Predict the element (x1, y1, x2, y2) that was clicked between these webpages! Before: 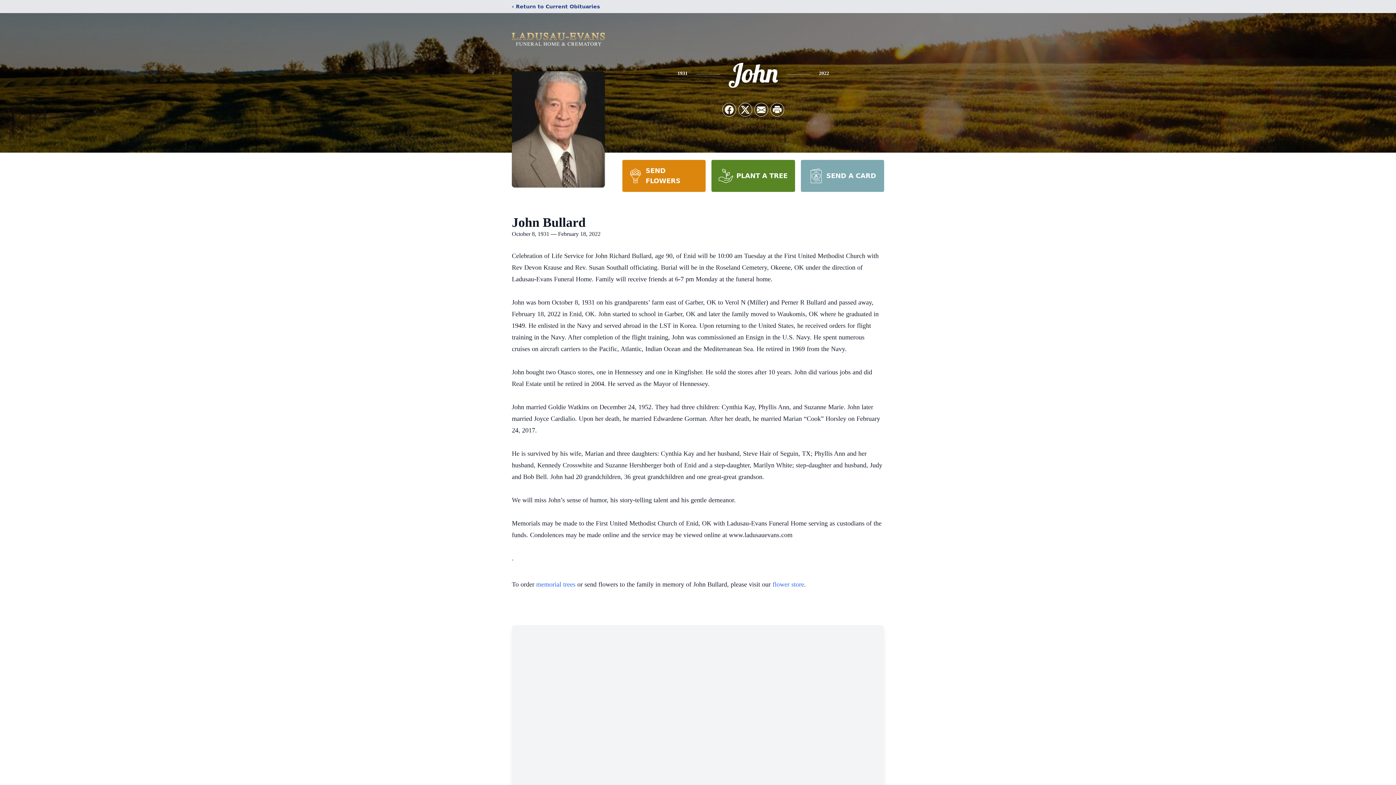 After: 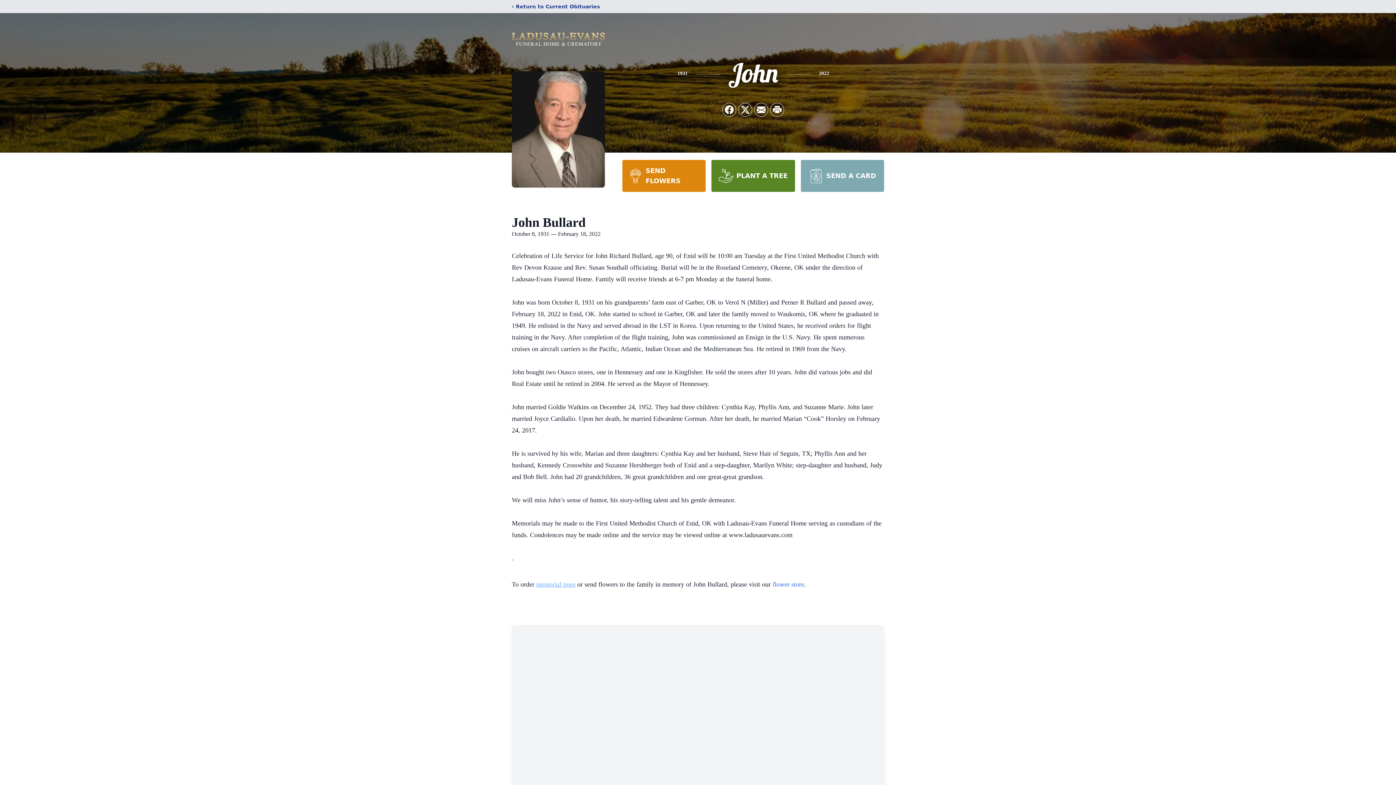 Action: bbox: (536, 581, 575, 588) label: memorial trees